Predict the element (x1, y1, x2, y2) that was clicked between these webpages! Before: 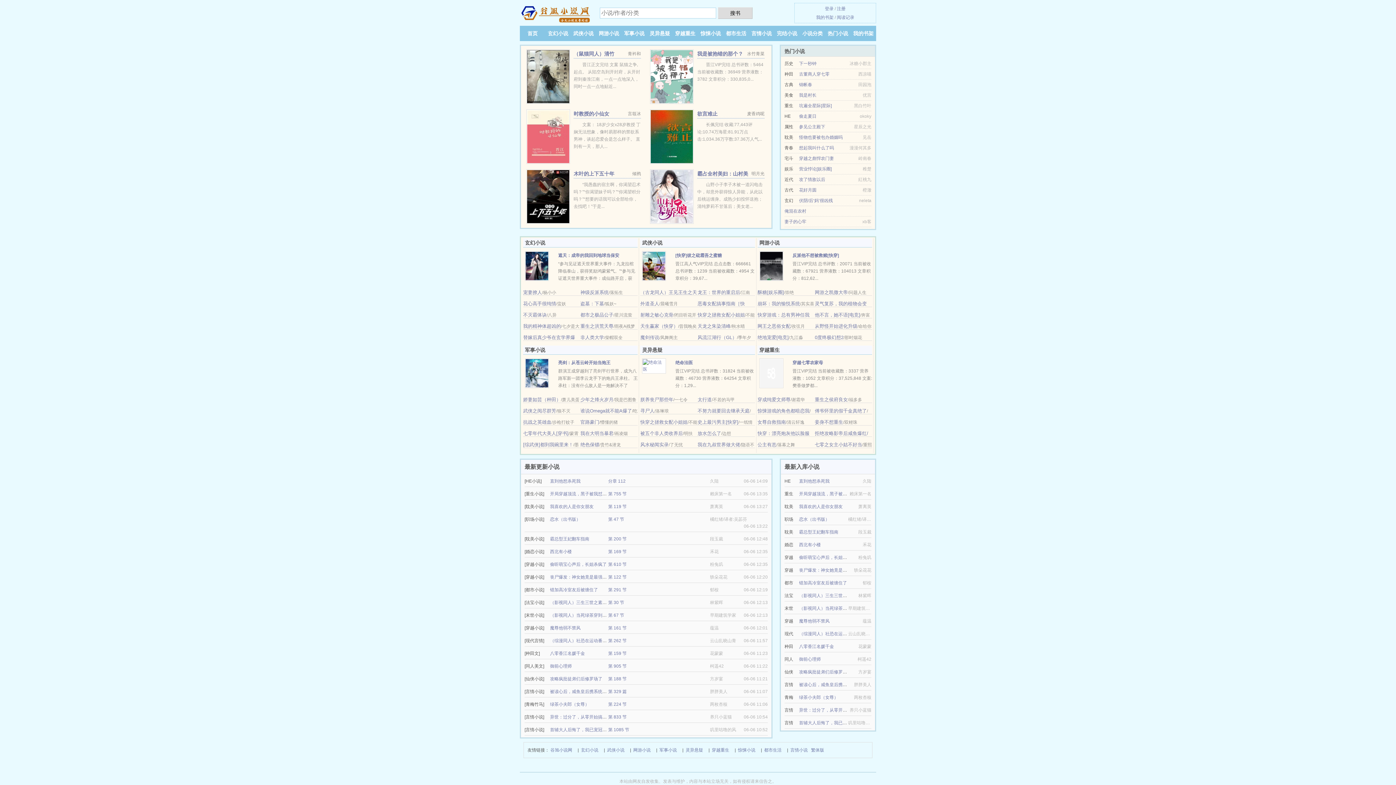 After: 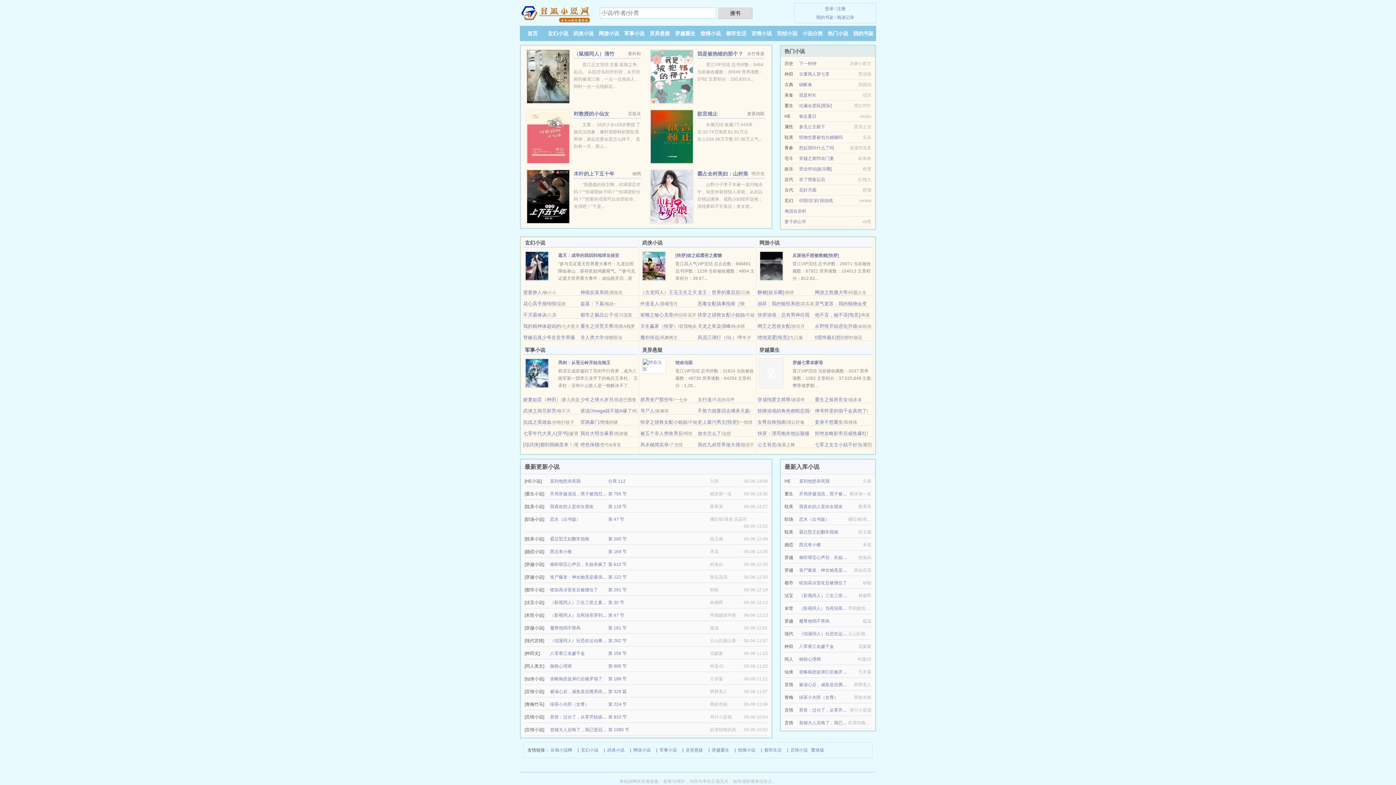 Action: label: （影视同人）当死绿茶穿到你是我的人间烟火 bbox: (550, 613, 637, 618)